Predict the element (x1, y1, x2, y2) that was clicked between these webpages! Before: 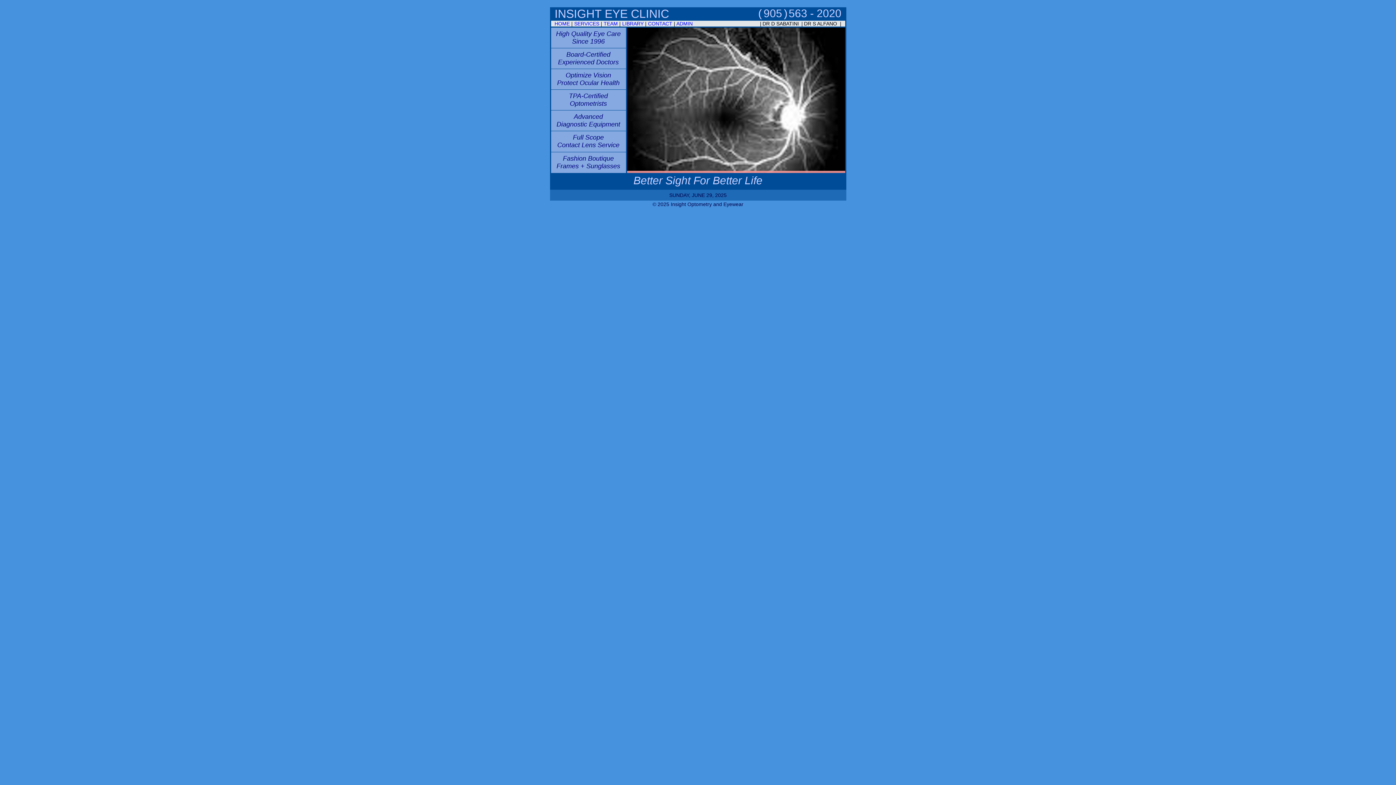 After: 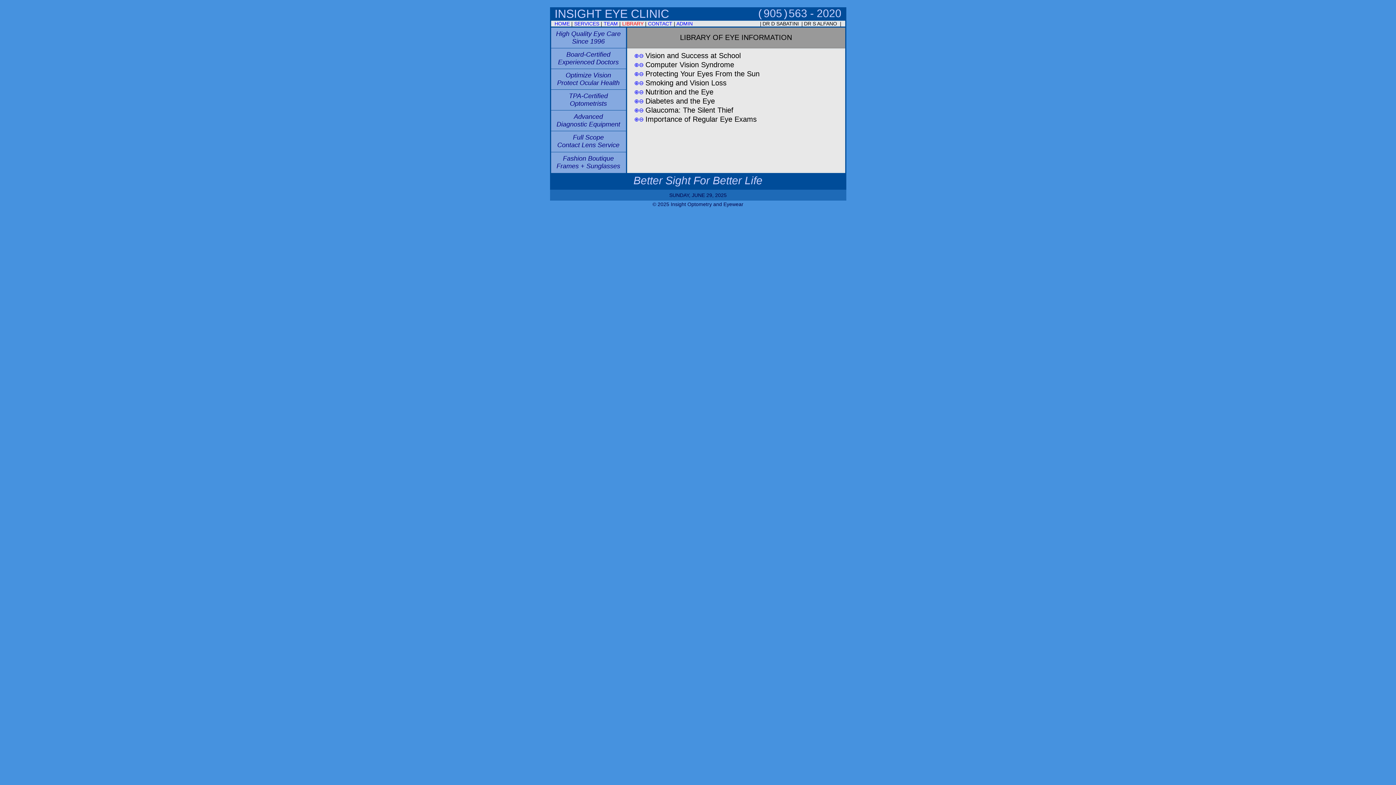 Action: bbox: (622, 20, 643, 26) label: LIBRARY